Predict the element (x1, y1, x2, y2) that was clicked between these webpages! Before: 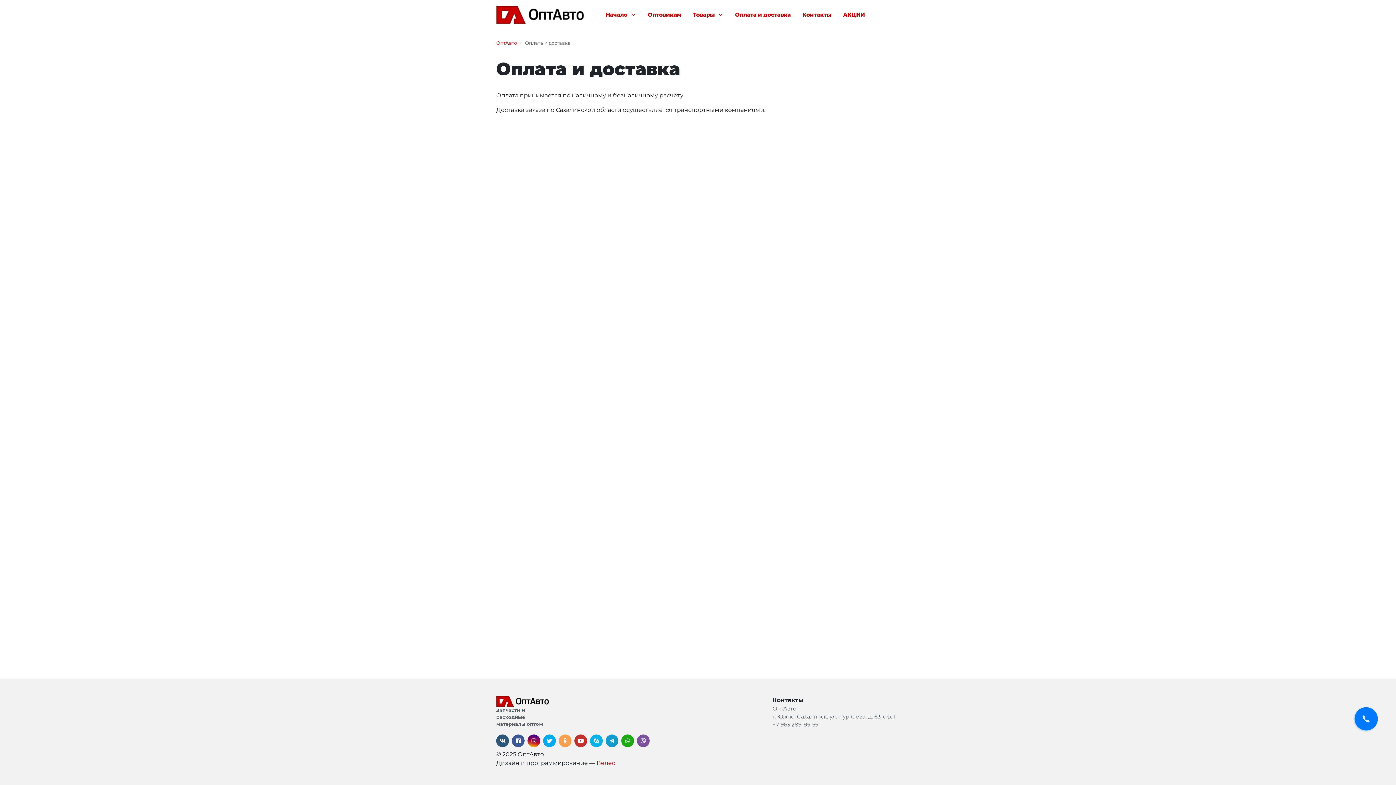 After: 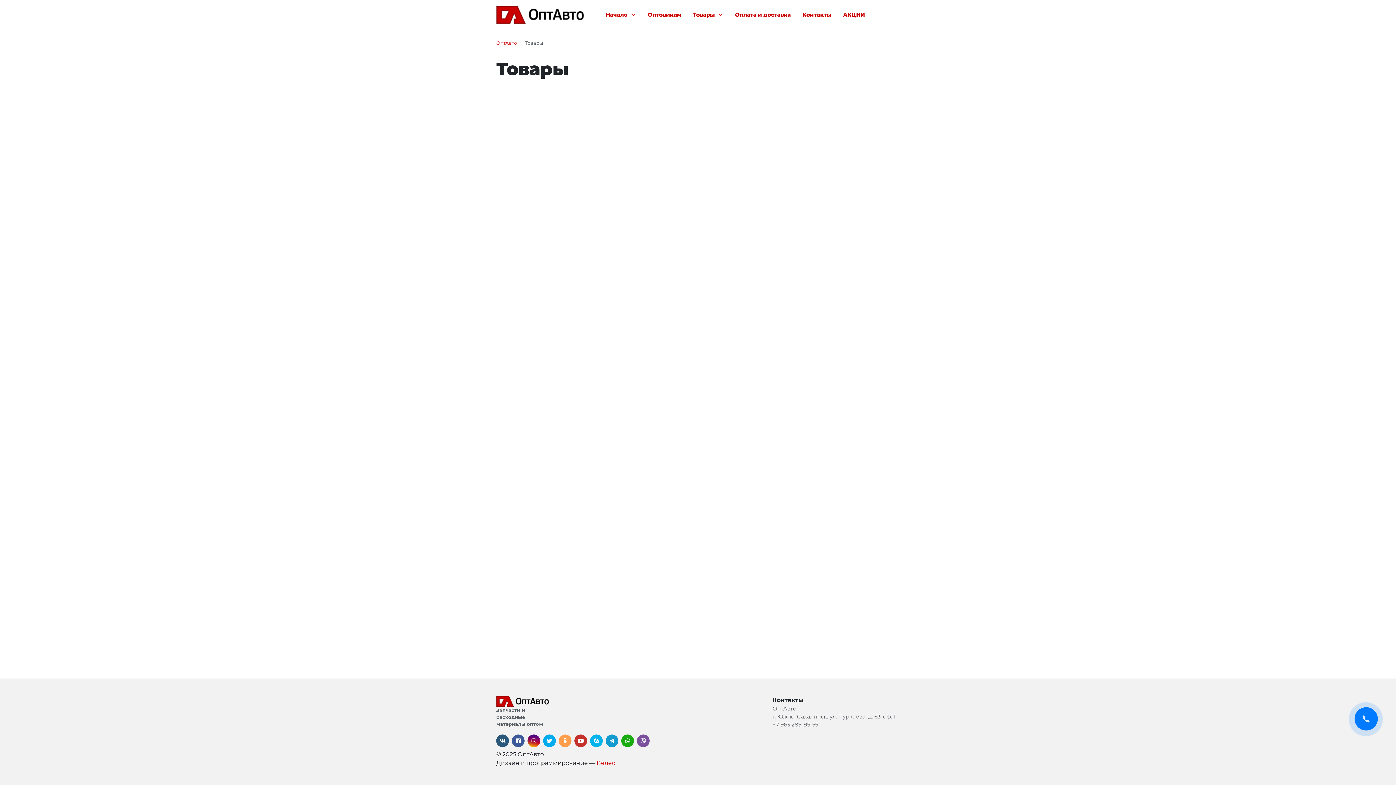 Action: bbox: (687, 6, 729, 23) label: Товары